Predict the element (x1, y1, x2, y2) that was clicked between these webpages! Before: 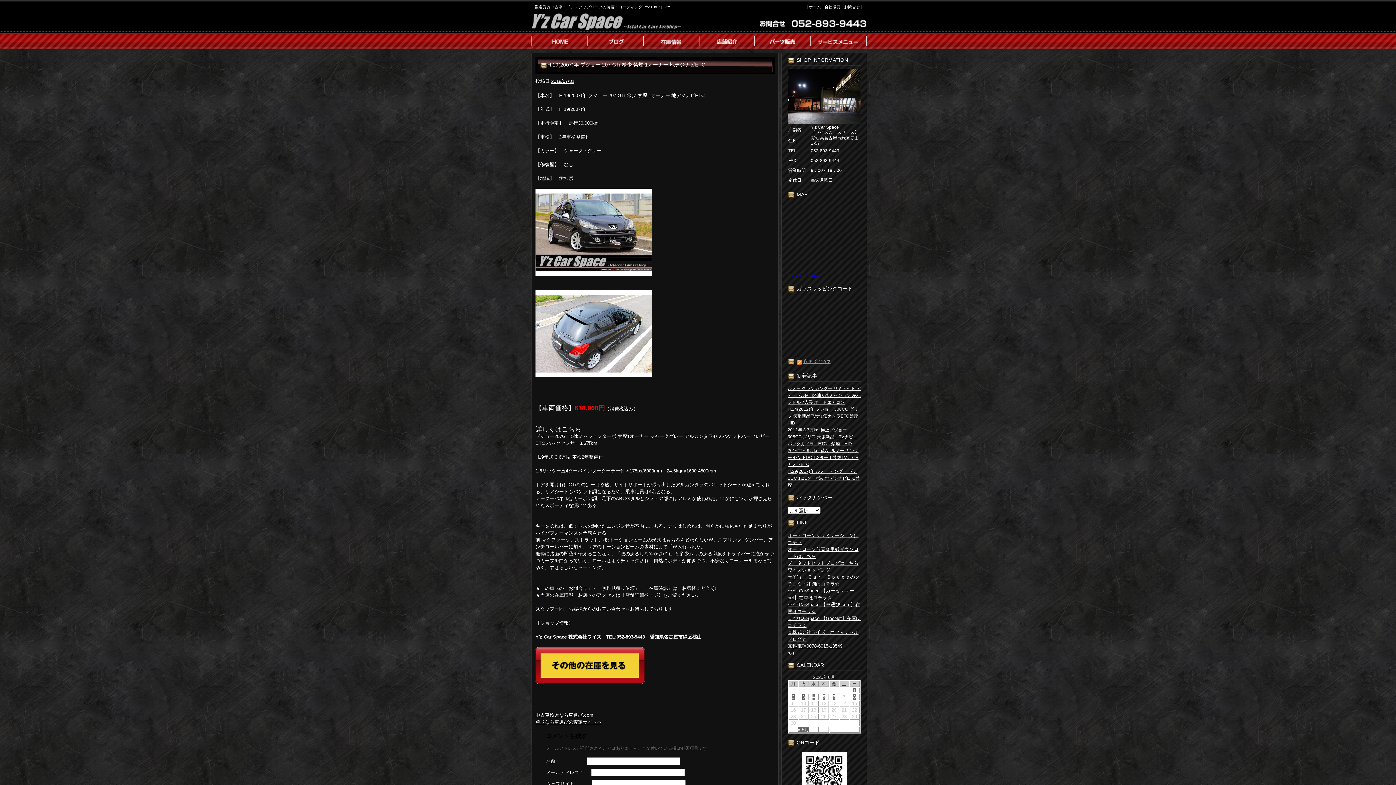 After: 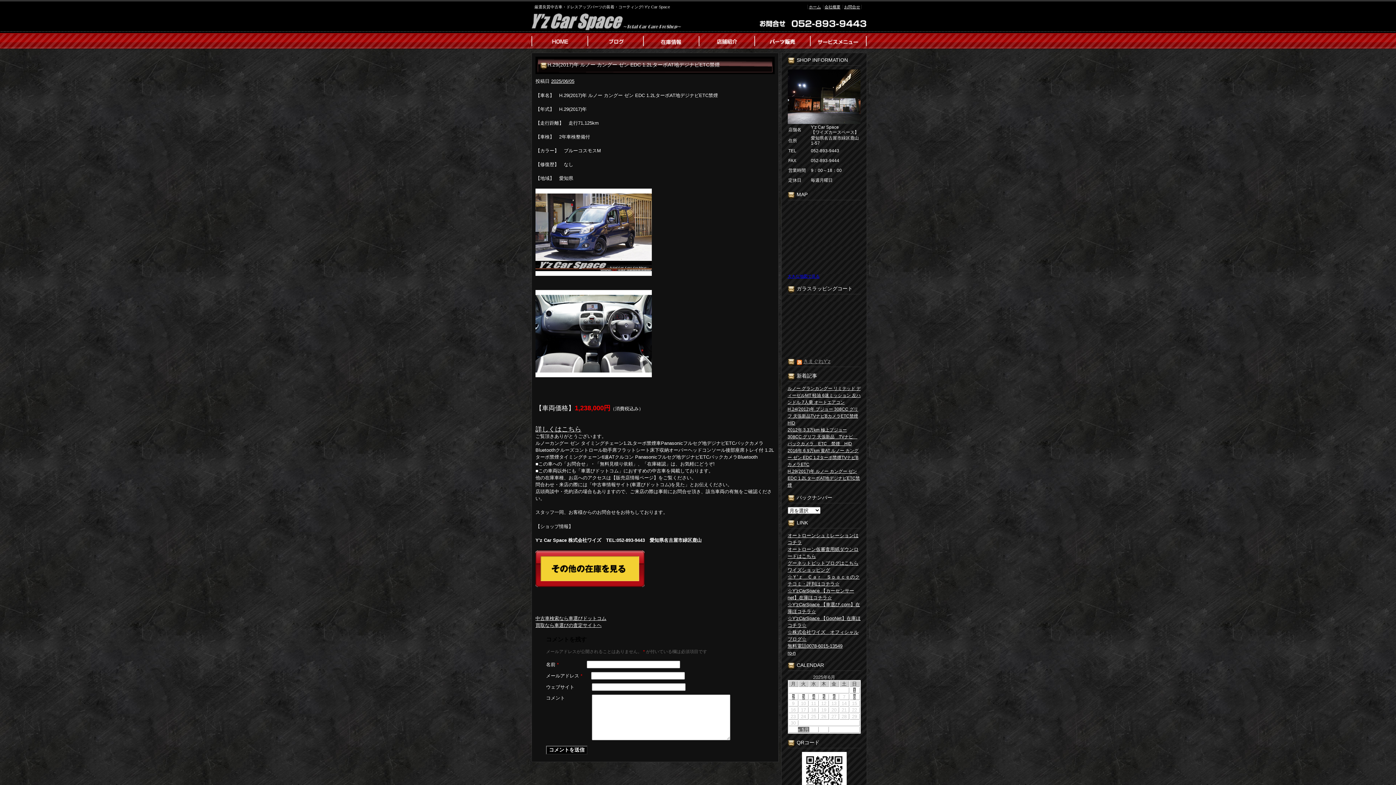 Action: label: H.29(2017)年 ルノー カングー ゼン EDC 1.2LターボAT地デジナビETC禁煙 bbox: (787, 469, 860, 488)